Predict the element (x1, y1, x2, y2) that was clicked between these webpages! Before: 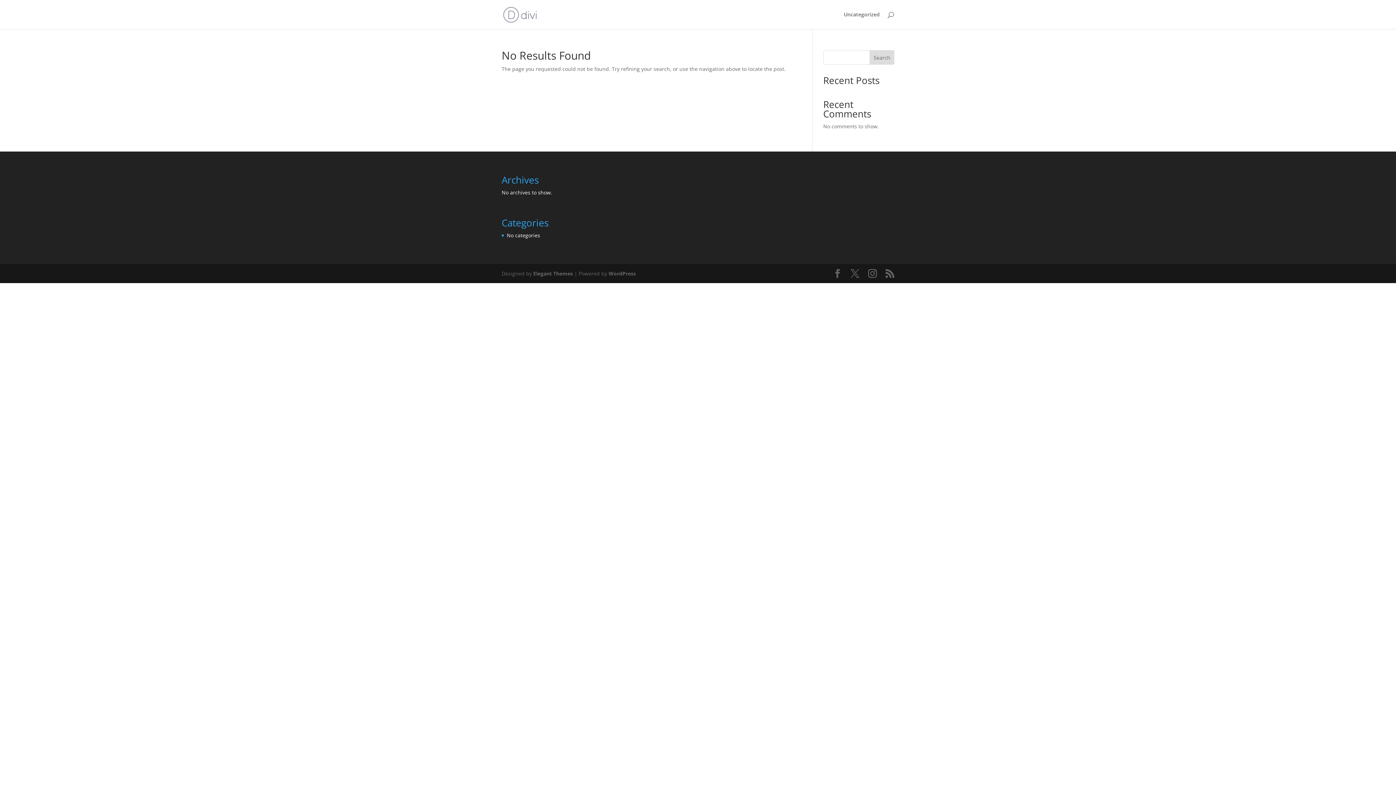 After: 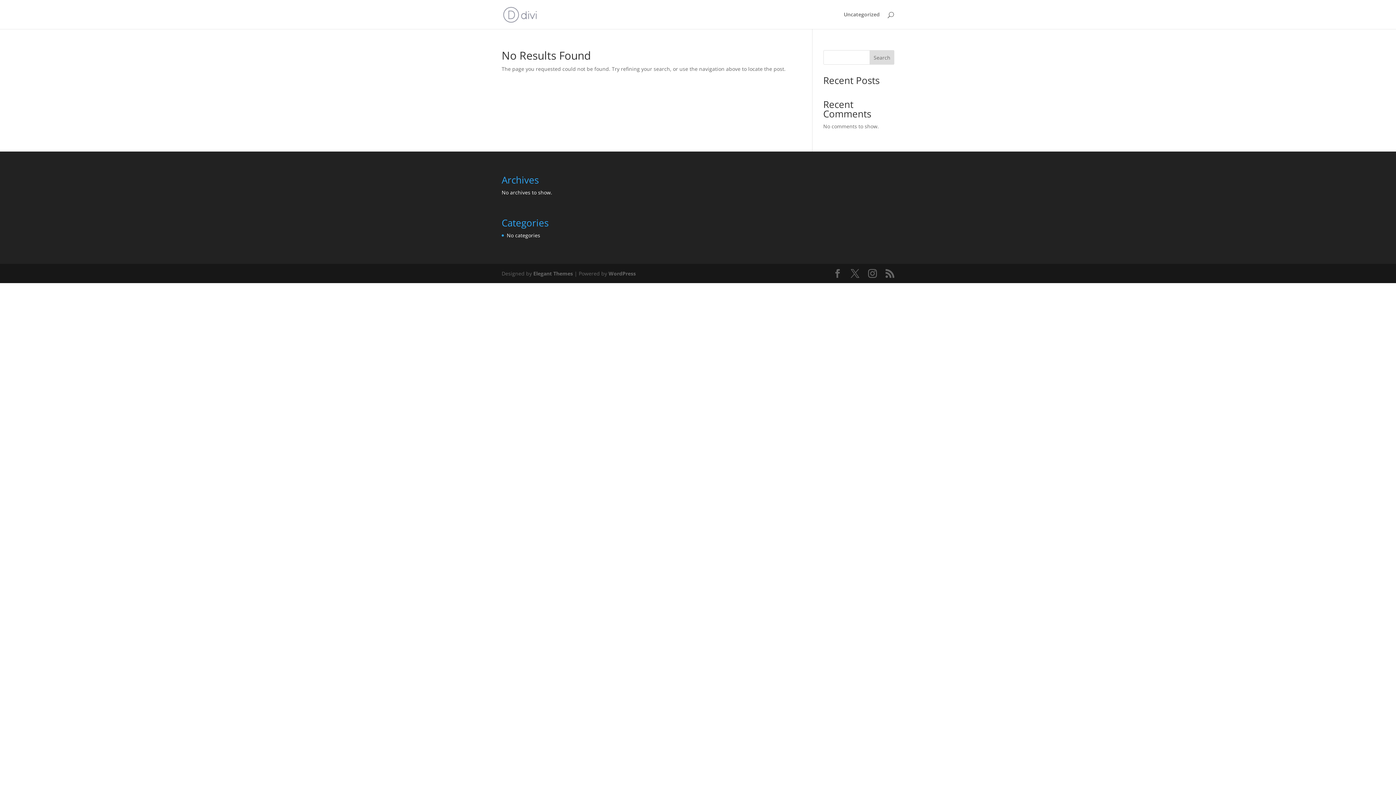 Action: bbox: (869, 50, 894, 64) label: Search